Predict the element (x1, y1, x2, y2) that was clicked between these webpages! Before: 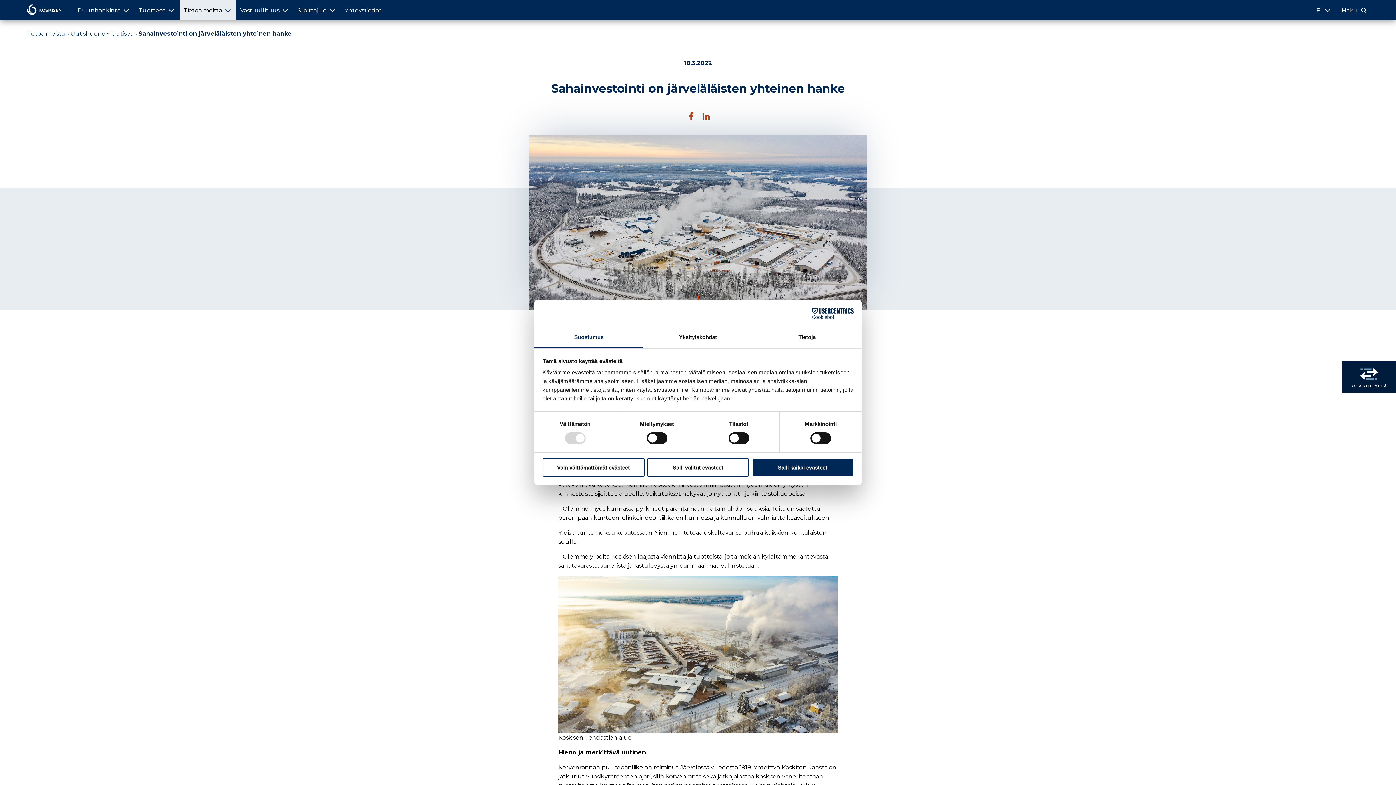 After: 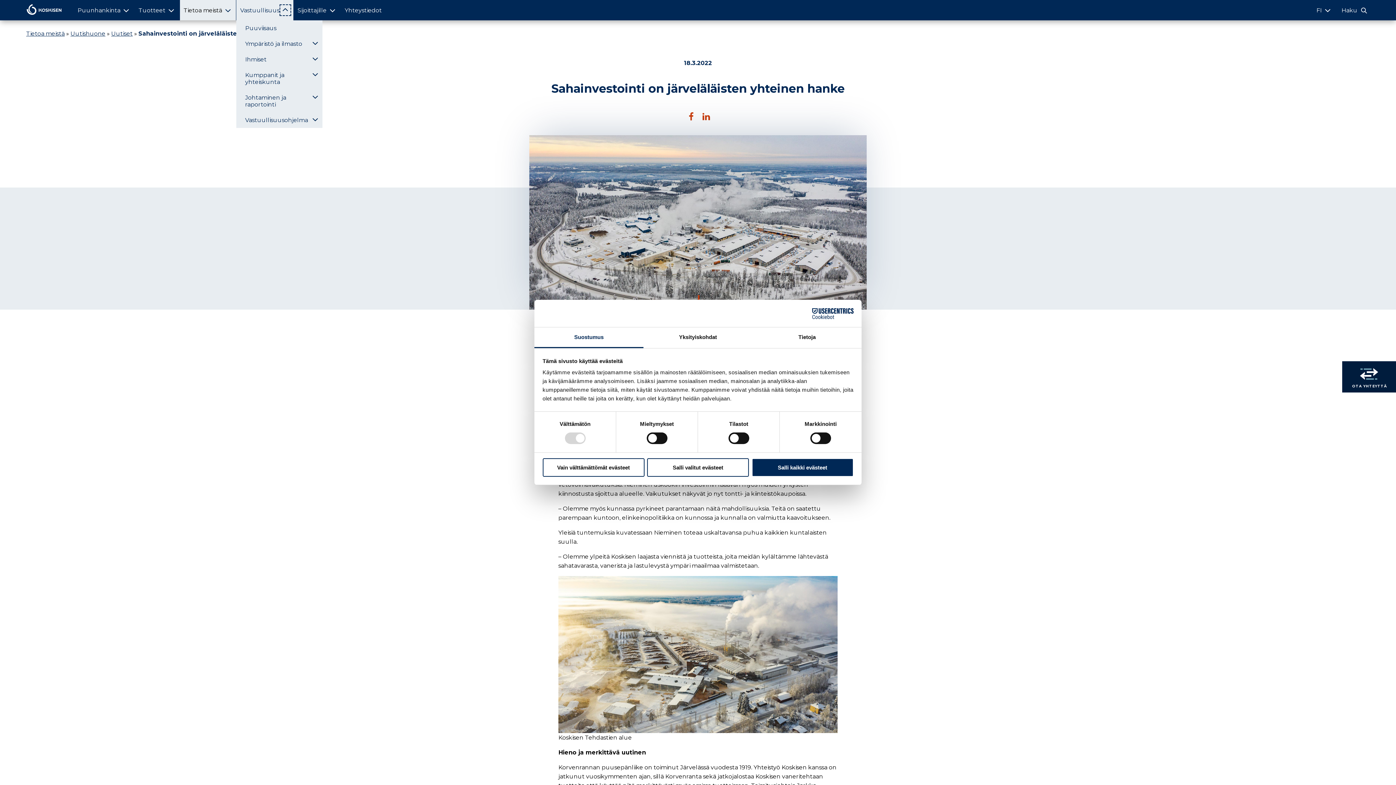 Action: label: Submenu: Vastuullisuus bbox: (280, 5, 289, 14)